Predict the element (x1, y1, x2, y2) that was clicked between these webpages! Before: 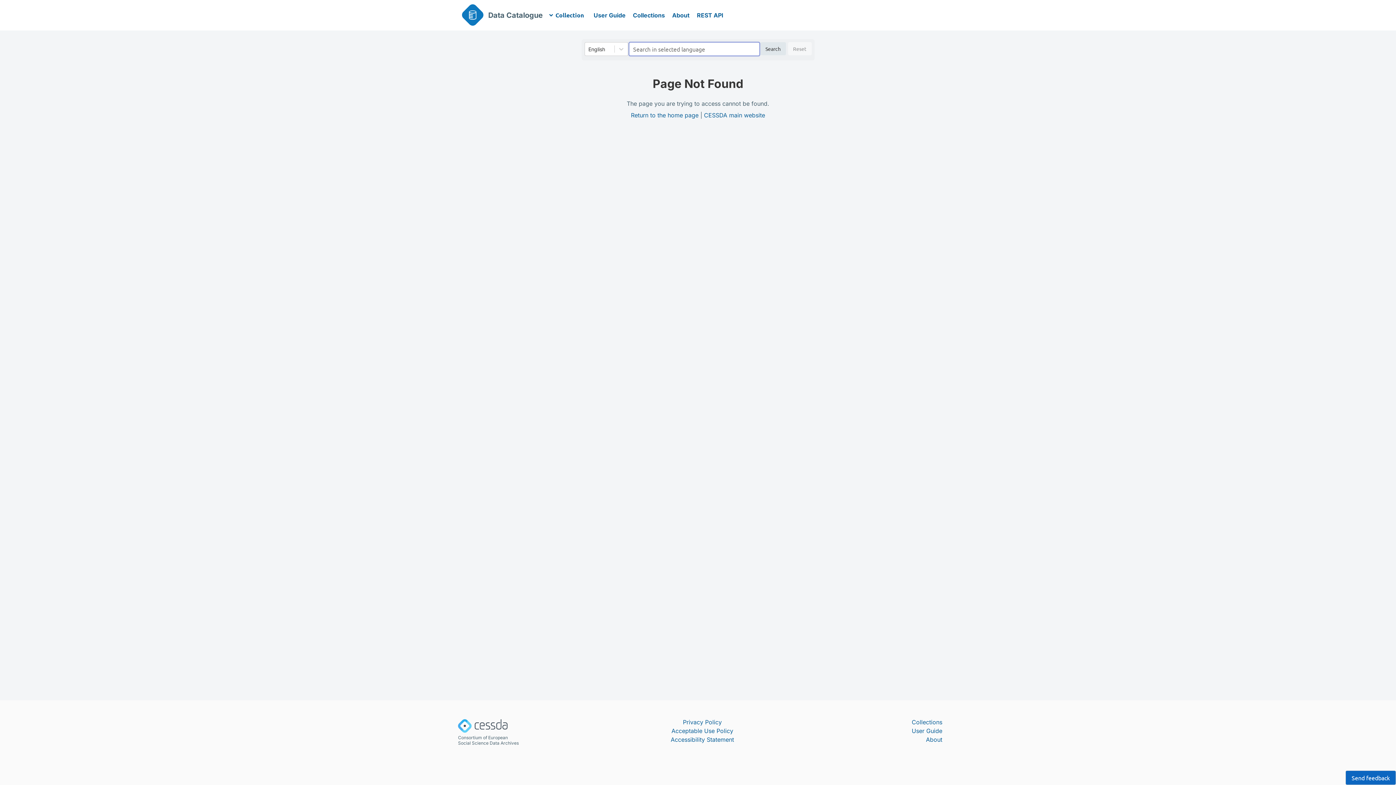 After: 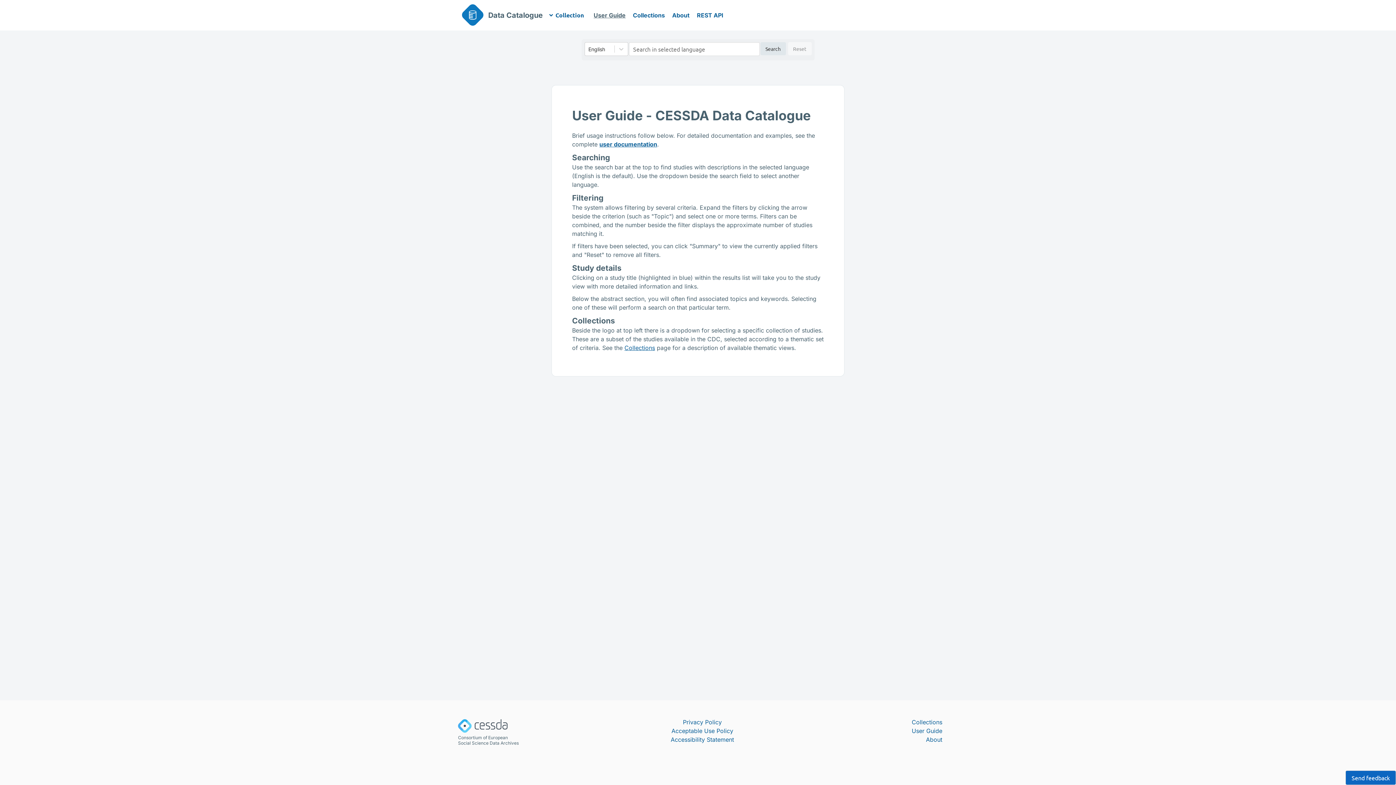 Action: label: User Guide bbox: (590, 7, 629, 23)